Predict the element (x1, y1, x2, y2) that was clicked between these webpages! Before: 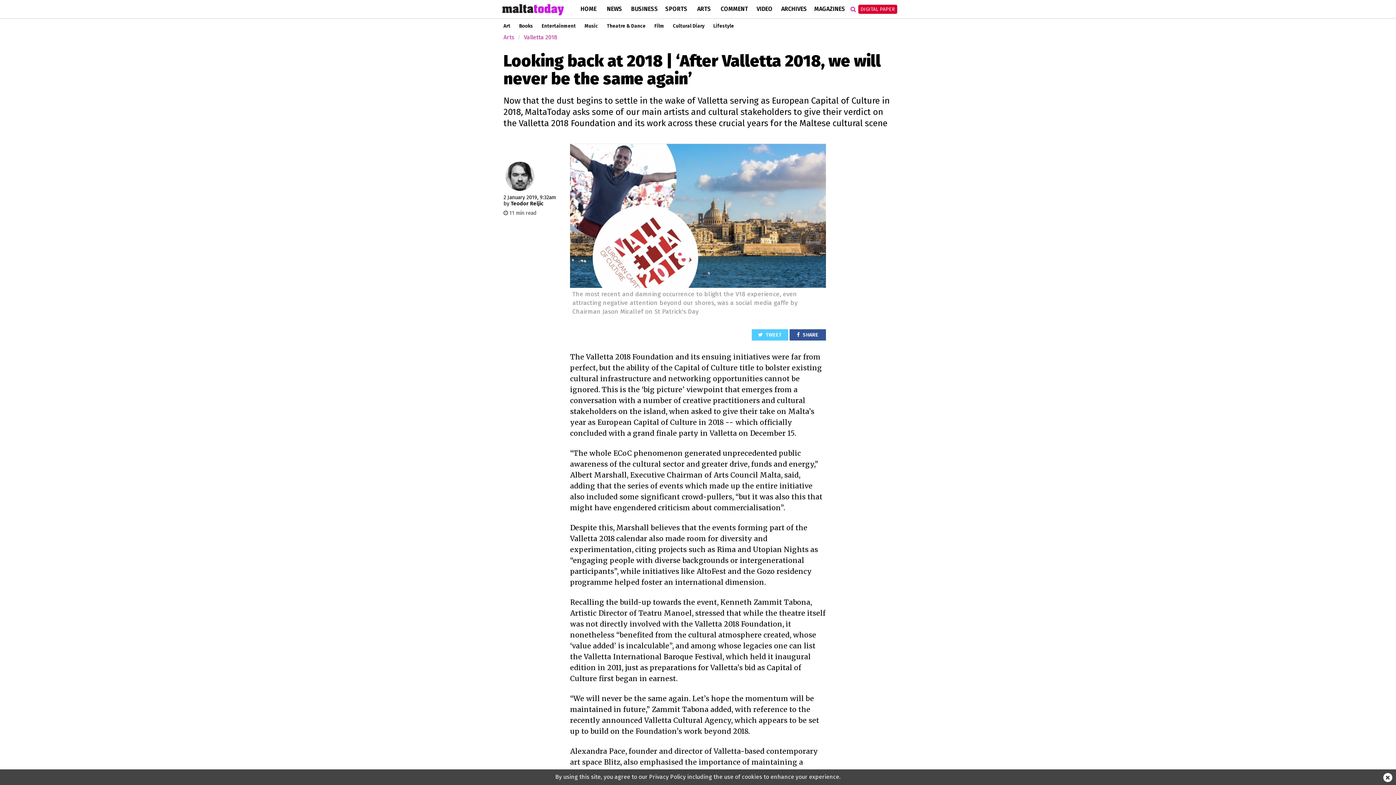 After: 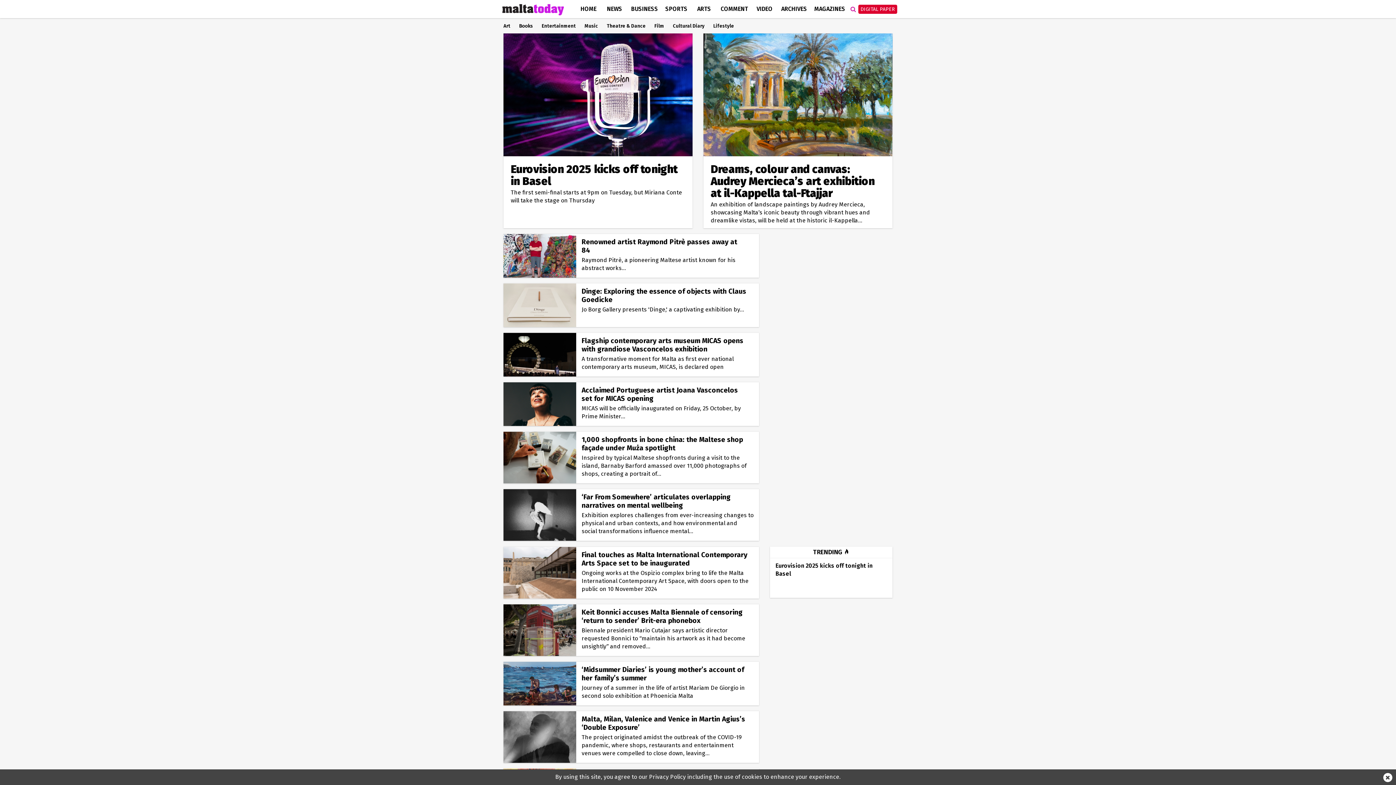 Action: label: Art bbox: (503, 23, 510, 29)